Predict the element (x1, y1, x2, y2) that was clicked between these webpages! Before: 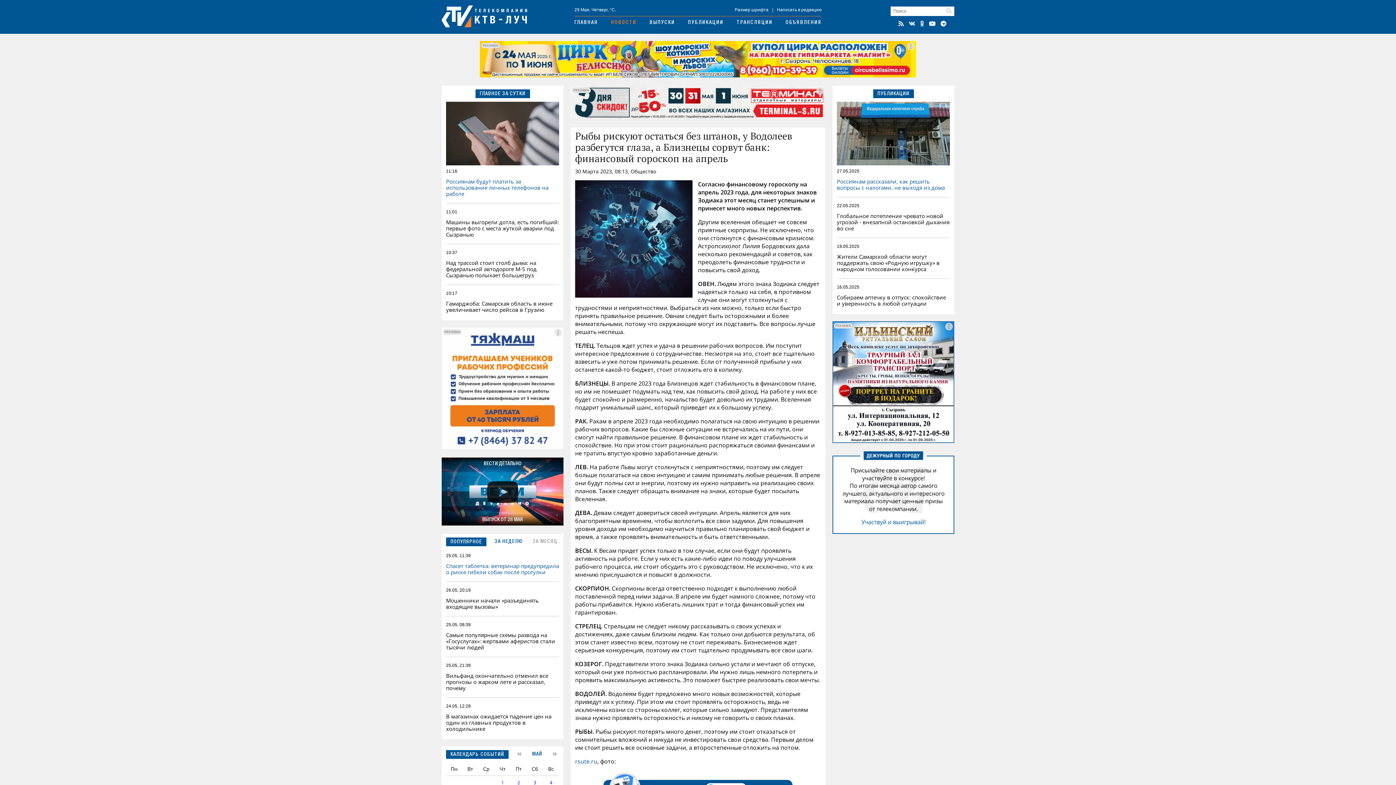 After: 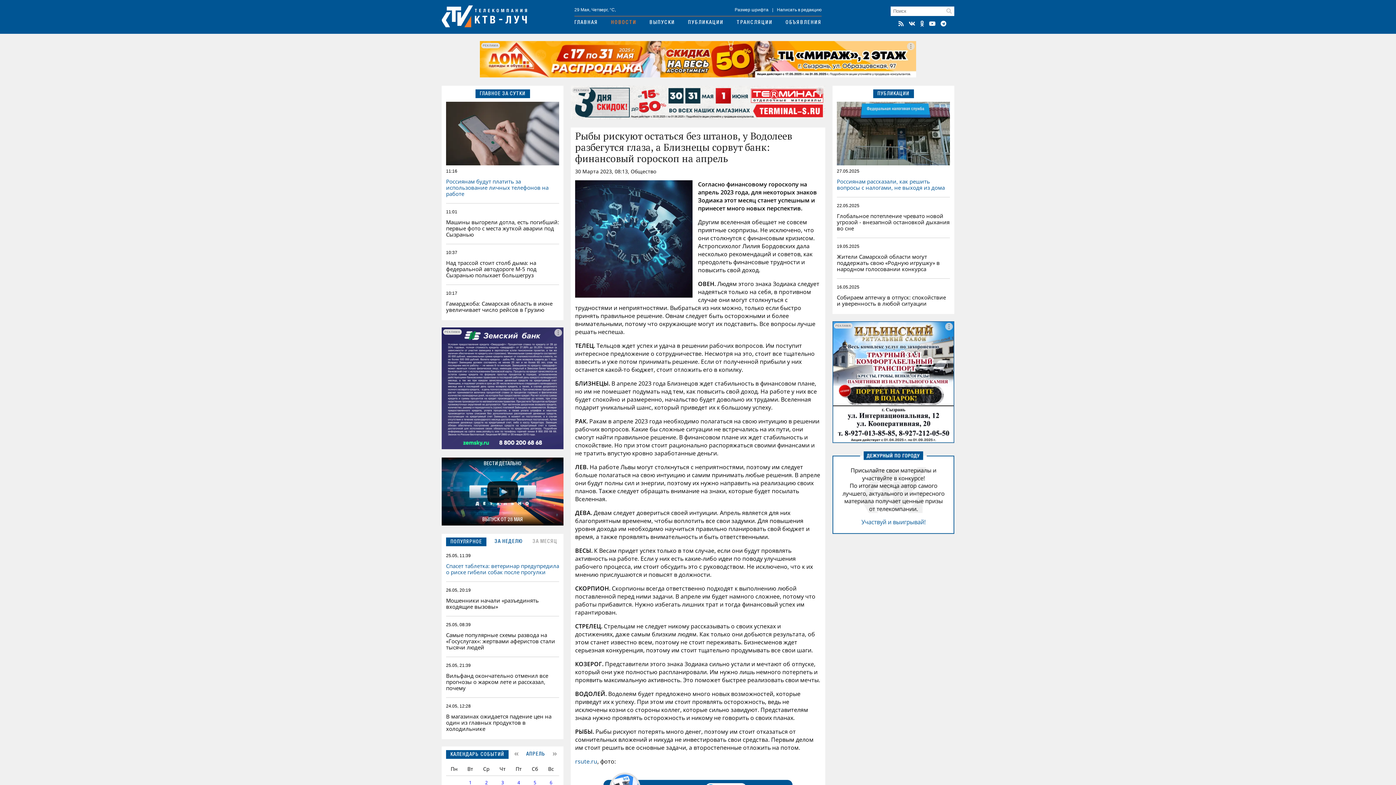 Action: bbox: (517, 751, 521, 758)